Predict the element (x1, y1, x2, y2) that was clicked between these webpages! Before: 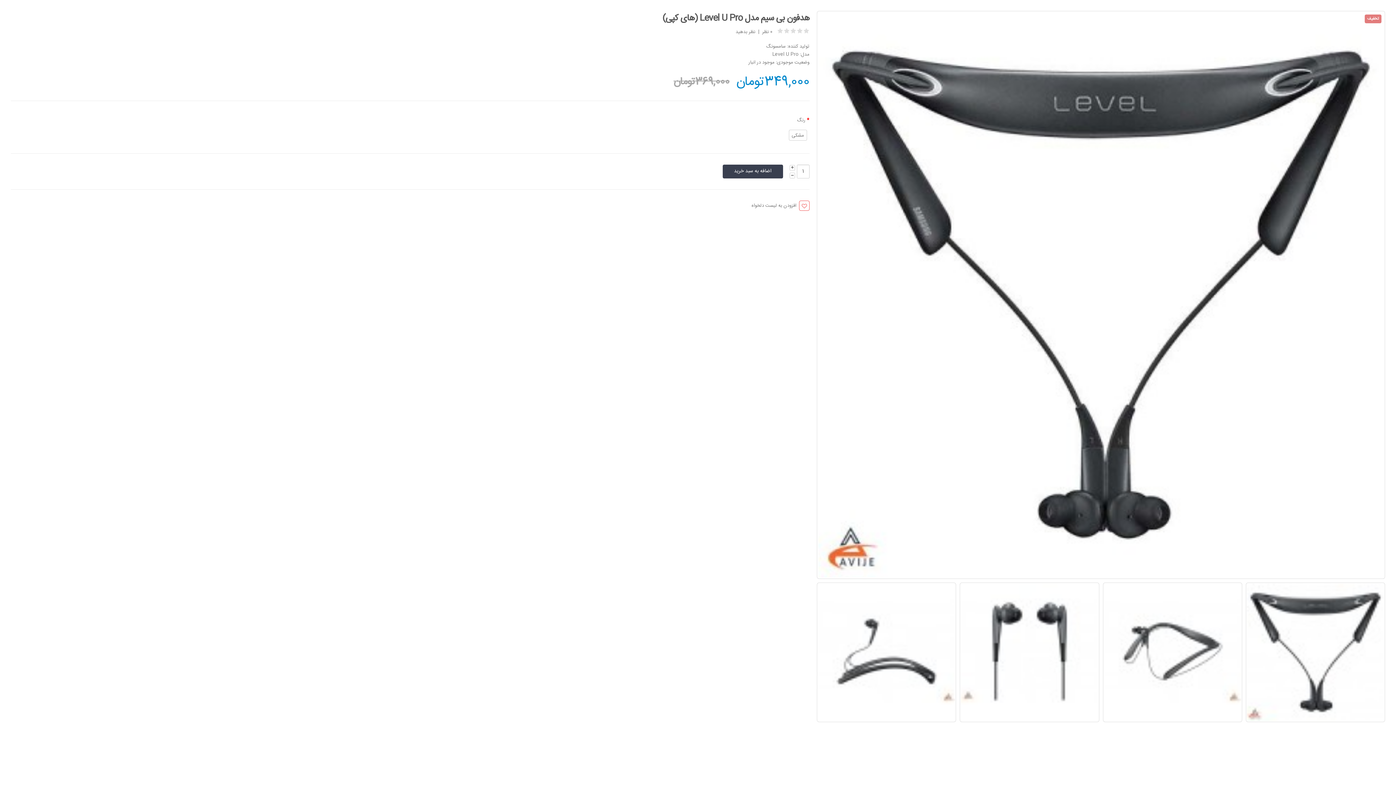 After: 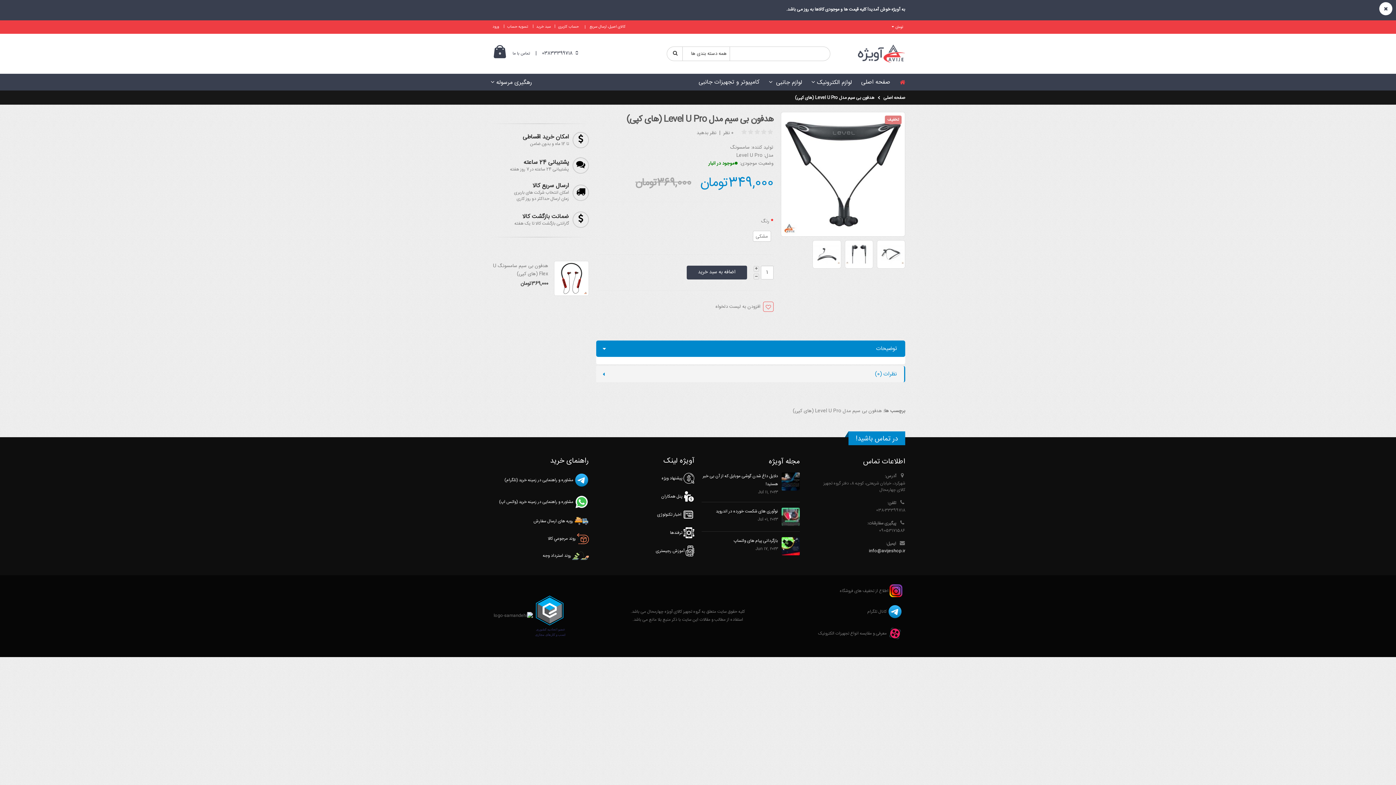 Action: bbox: (735, 27, 755, 35) label: نظر بدهید